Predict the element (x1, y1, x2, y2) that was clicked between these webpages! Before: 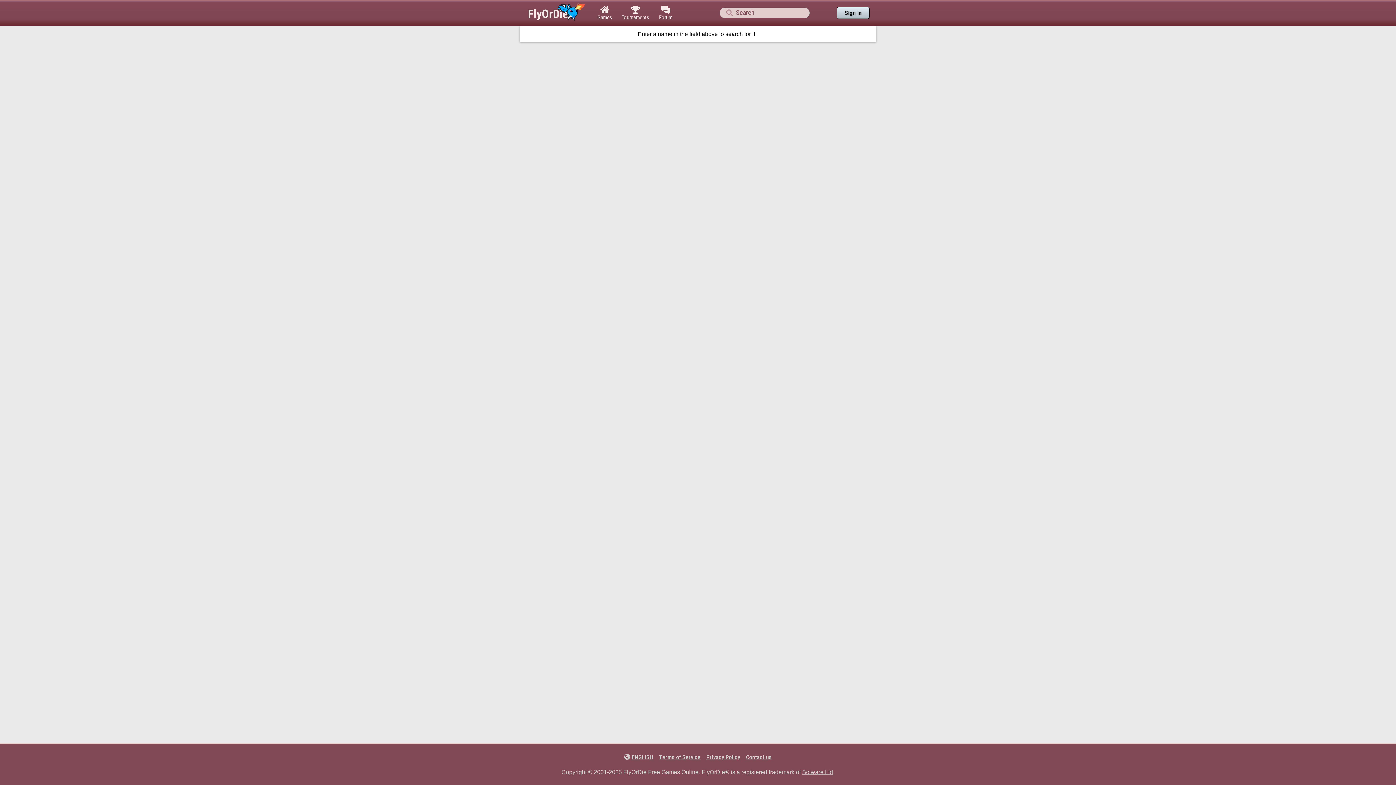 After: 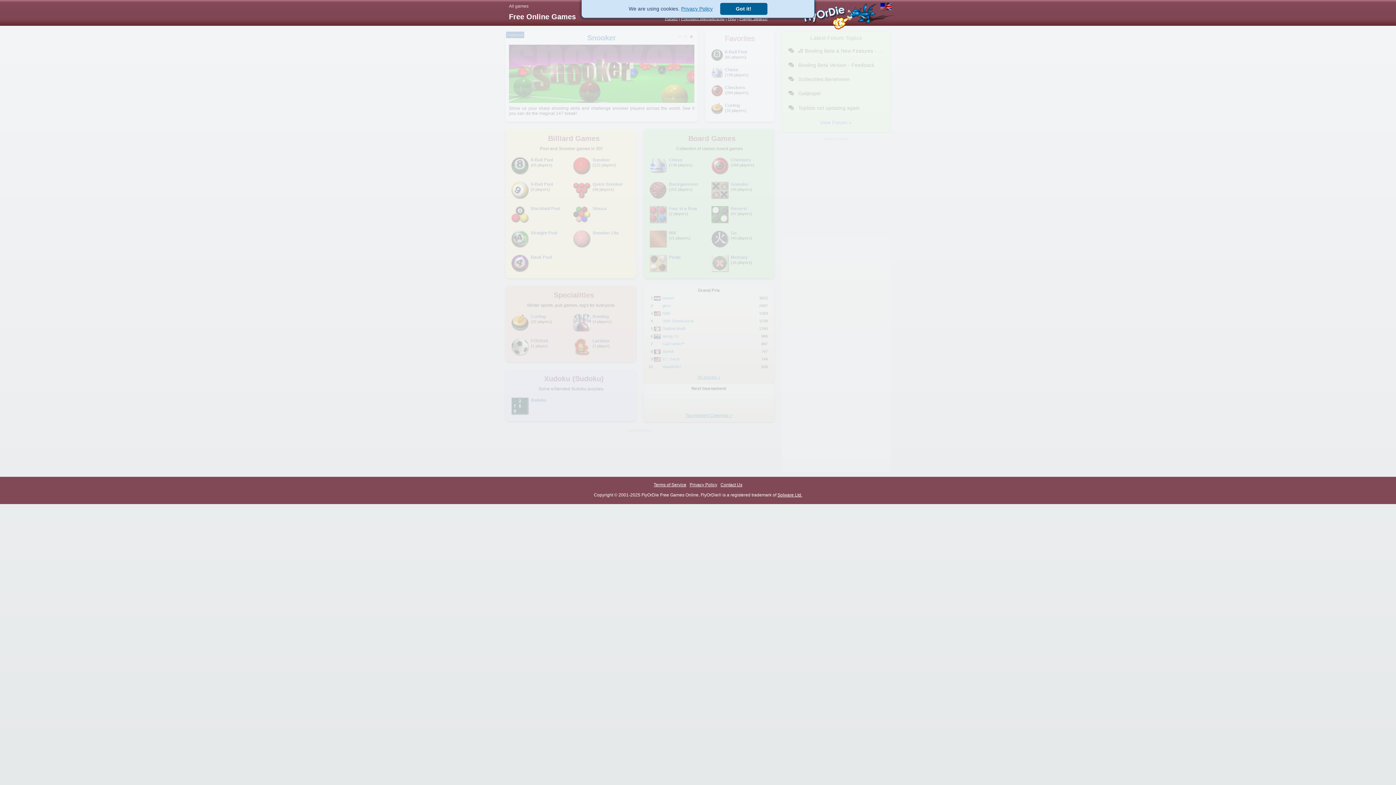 Action: bbox: (592, 0, 617, 25) label: 
Games